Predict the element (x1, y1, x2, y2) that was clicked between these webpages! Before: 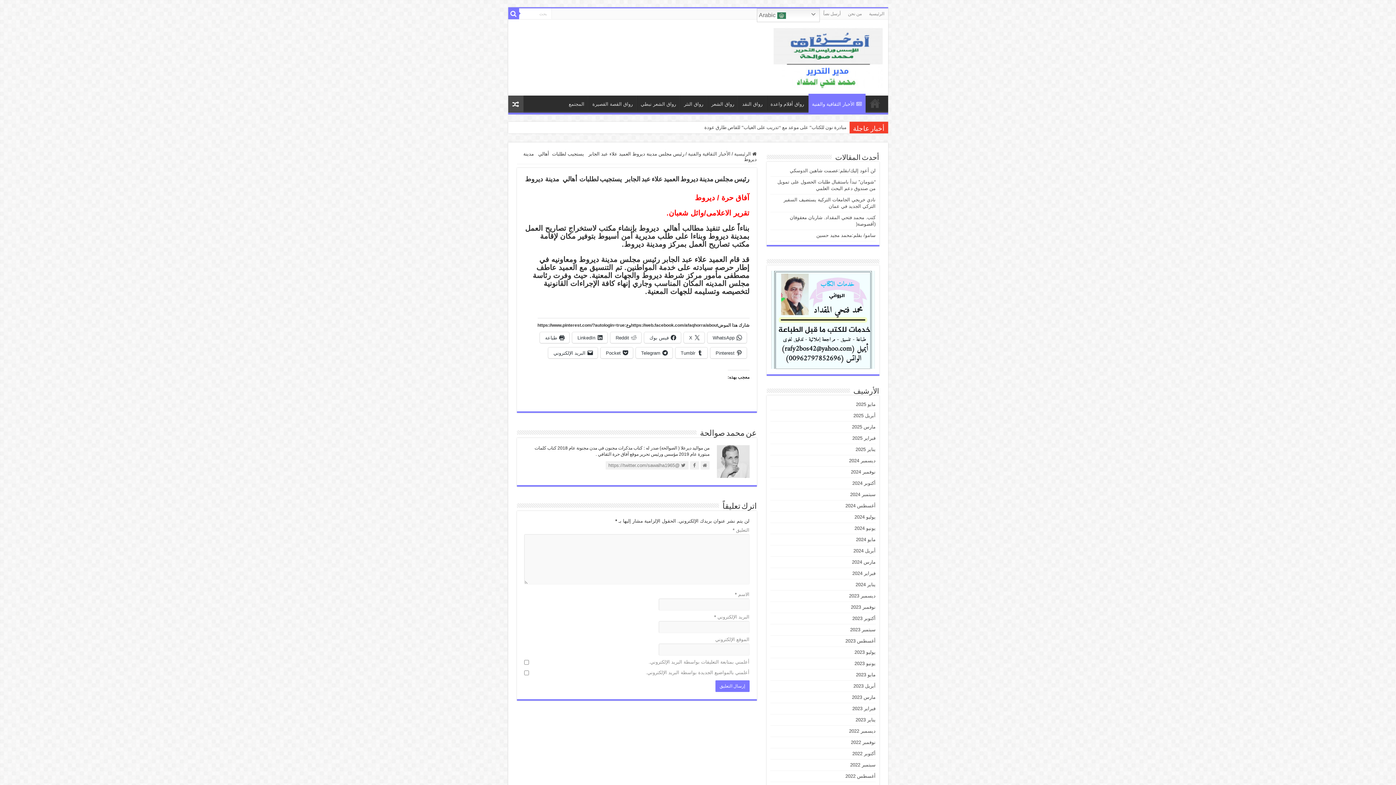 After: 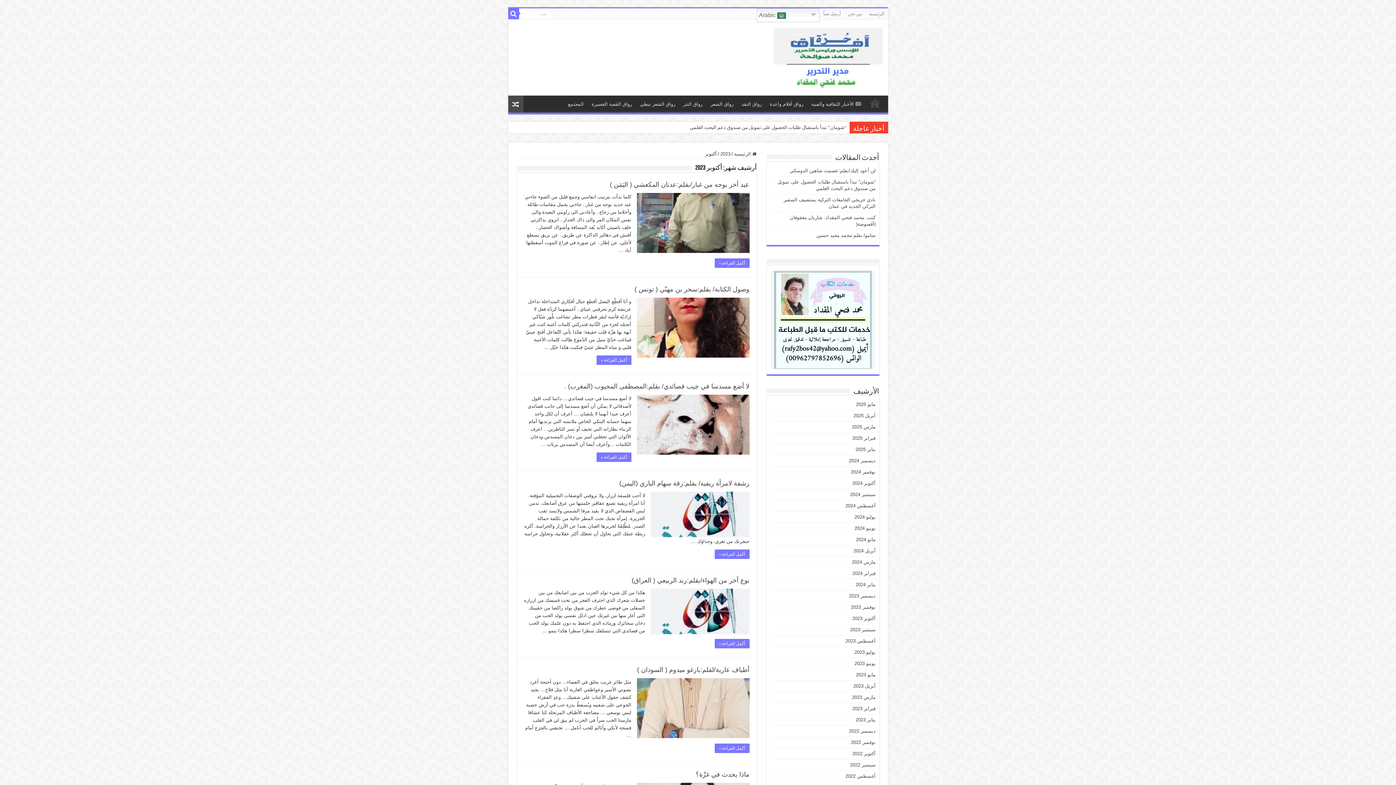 Action: bbox: (852, 615, 875, 621) label: أكتوبر 2023